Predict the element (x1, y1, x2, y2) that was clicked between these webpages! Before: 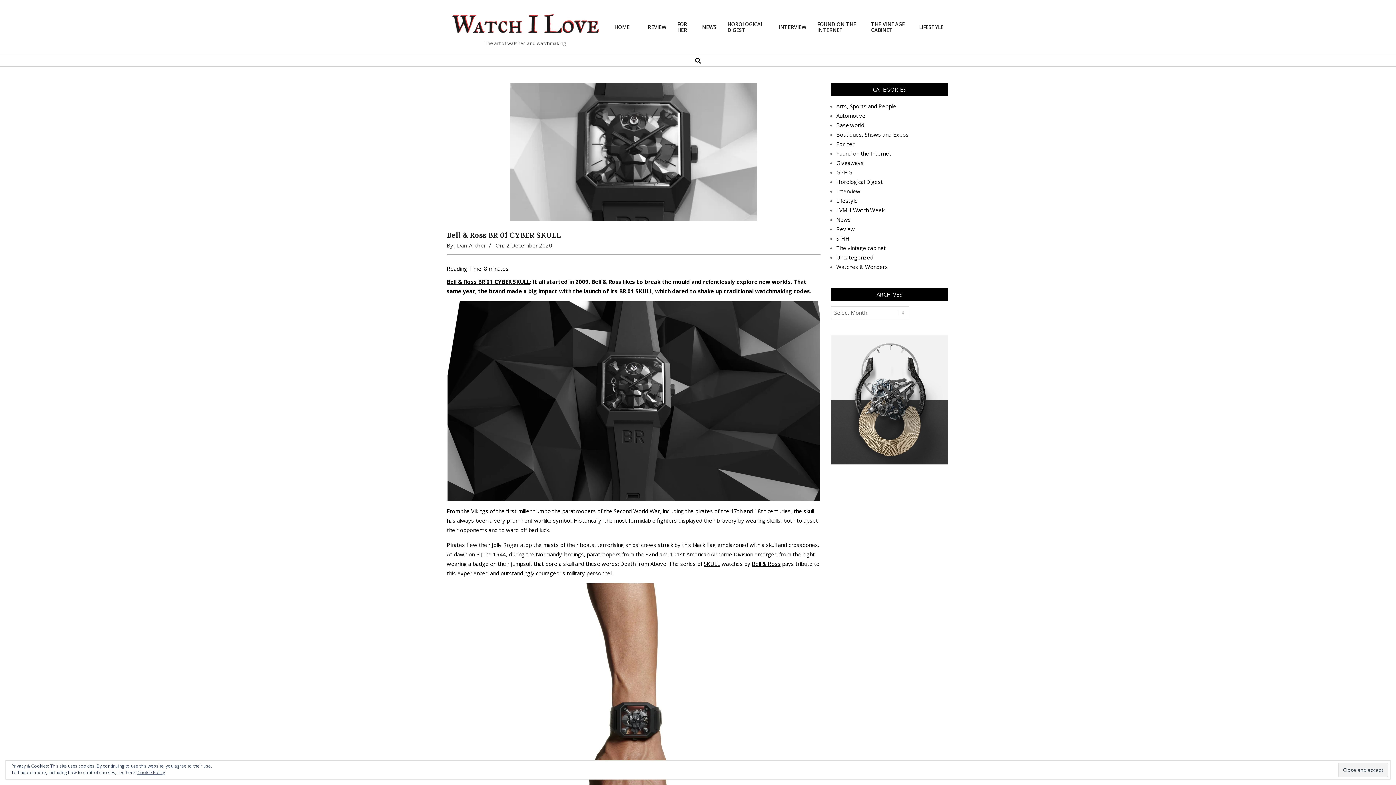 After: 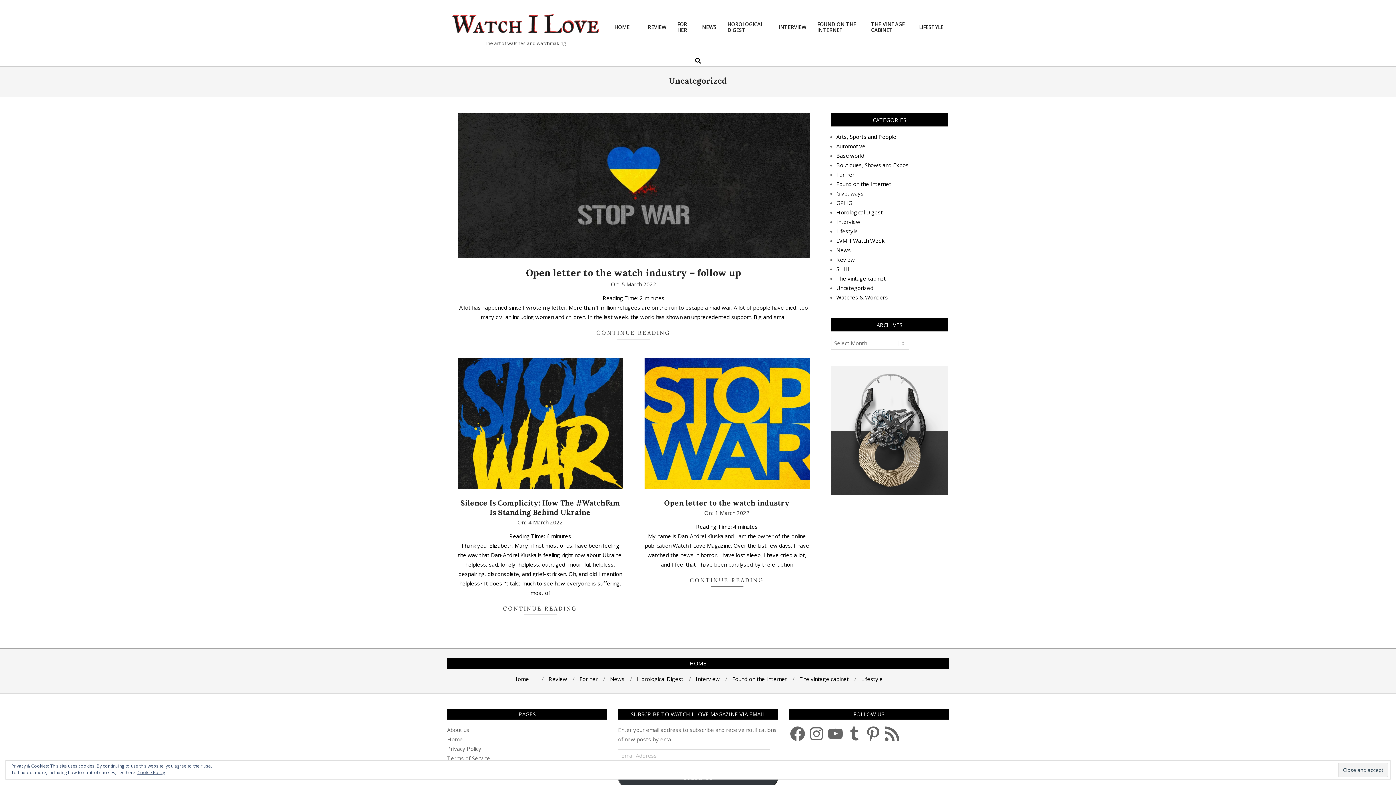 Action: label: Uncategorized bbox: (836, 253, 873, 261)